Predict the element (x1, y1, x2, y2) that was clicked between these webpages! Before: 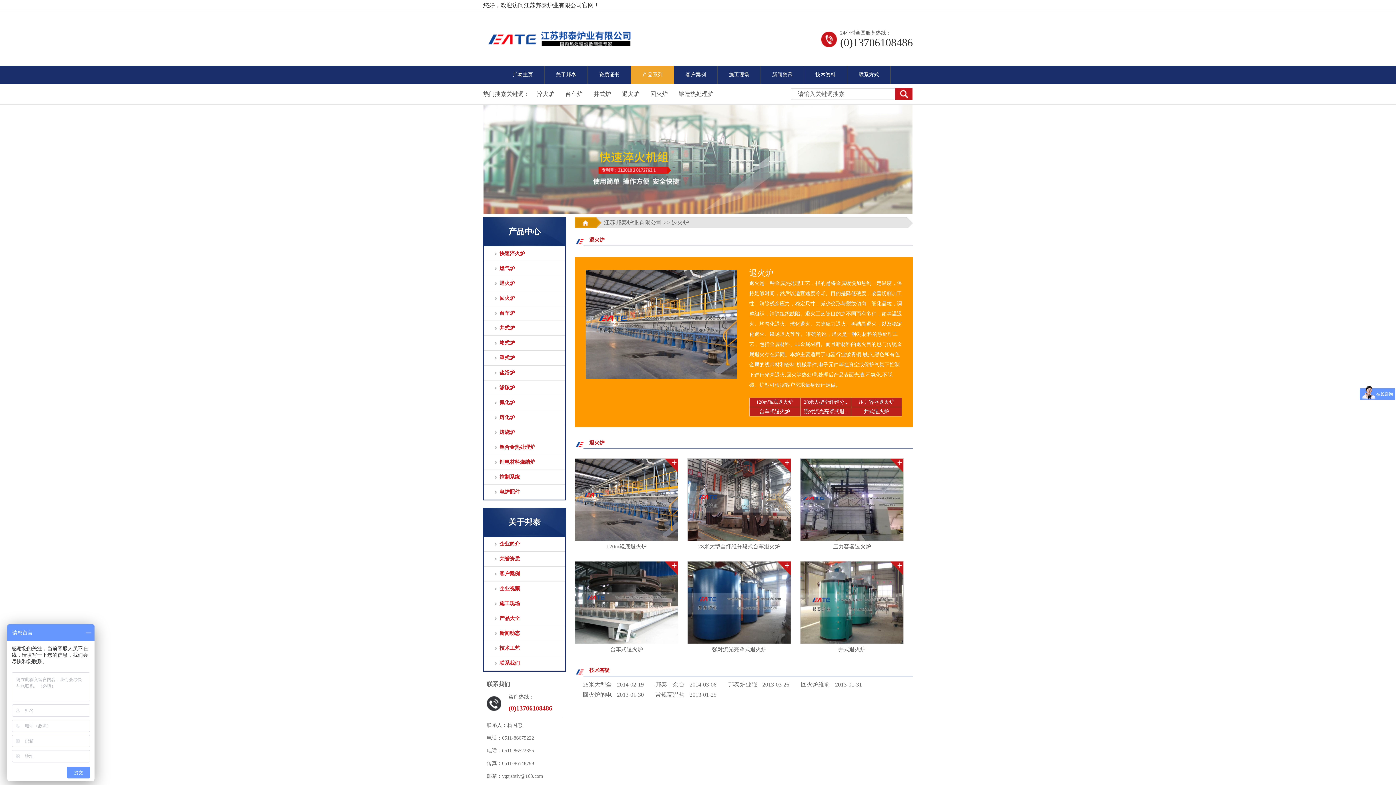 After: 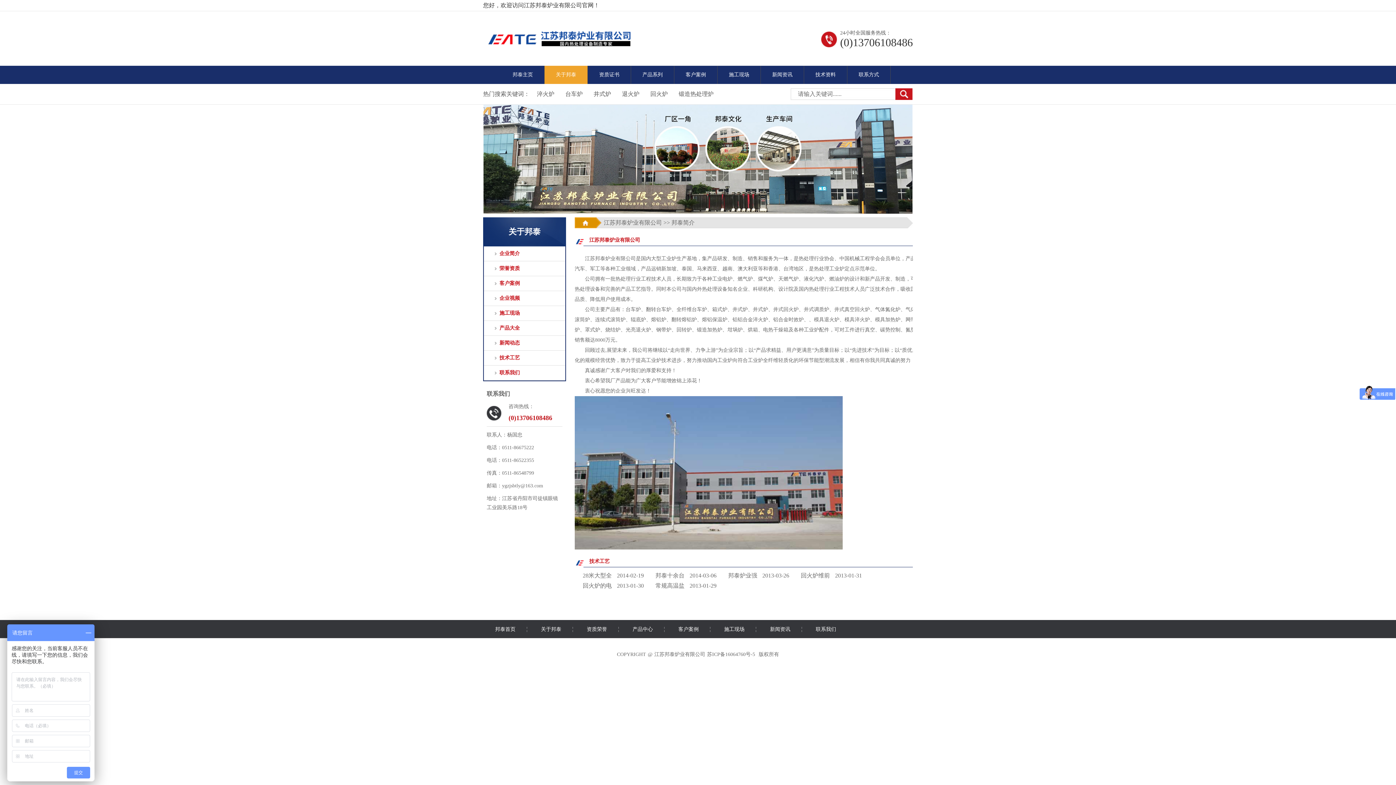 Action: bbox: (499, 541, 520, 546) label: 企业简介